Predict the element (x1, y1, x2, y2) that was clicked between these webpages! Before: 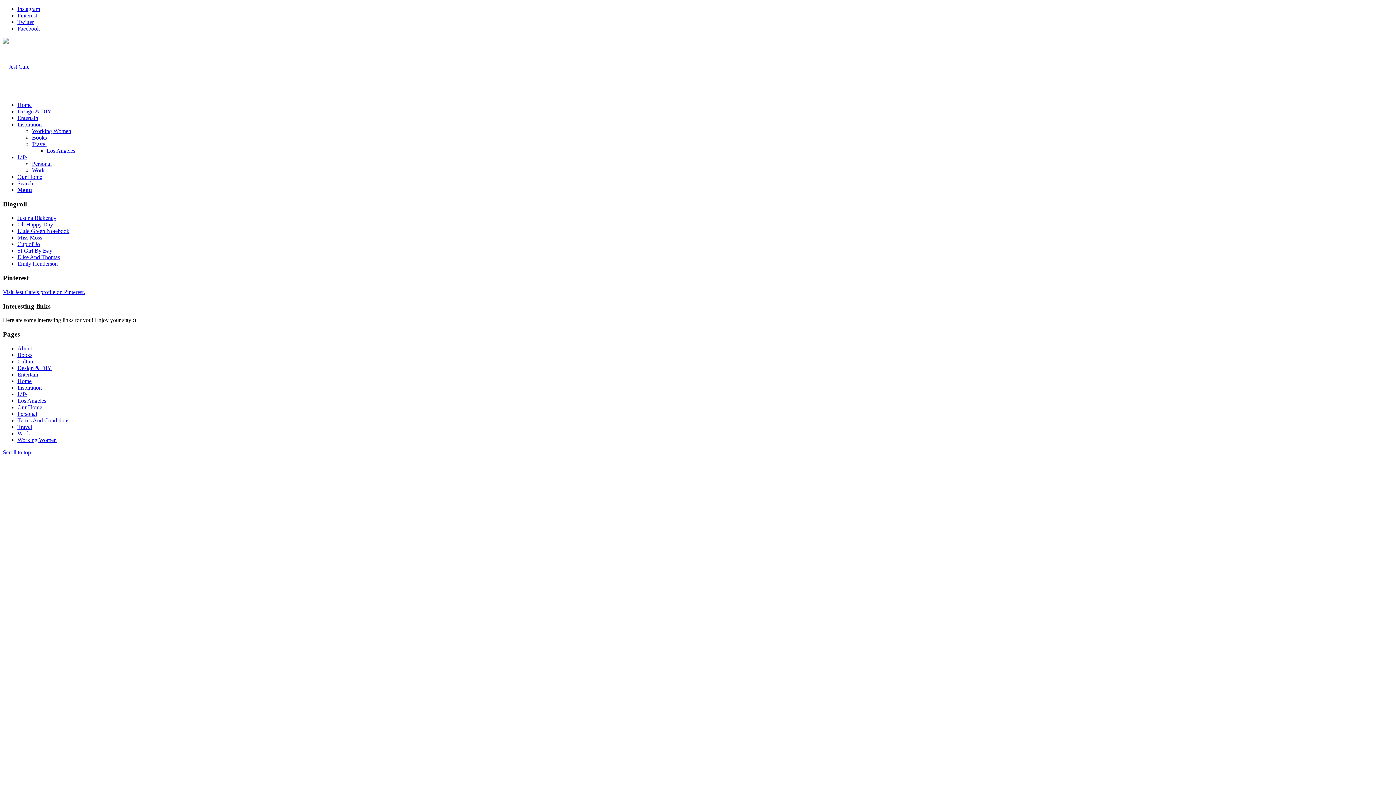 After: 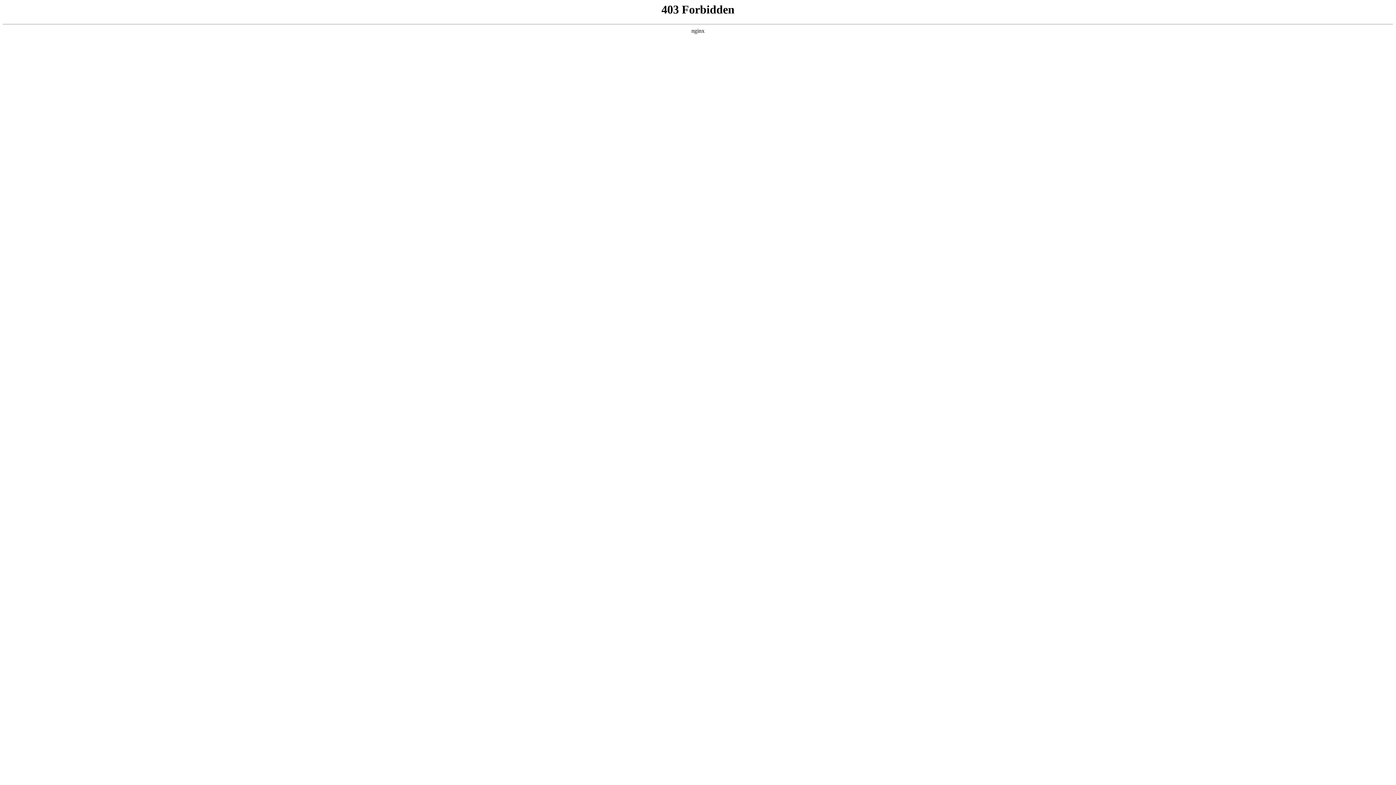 Action: bbox: (17, 345, 32, 351) label: About